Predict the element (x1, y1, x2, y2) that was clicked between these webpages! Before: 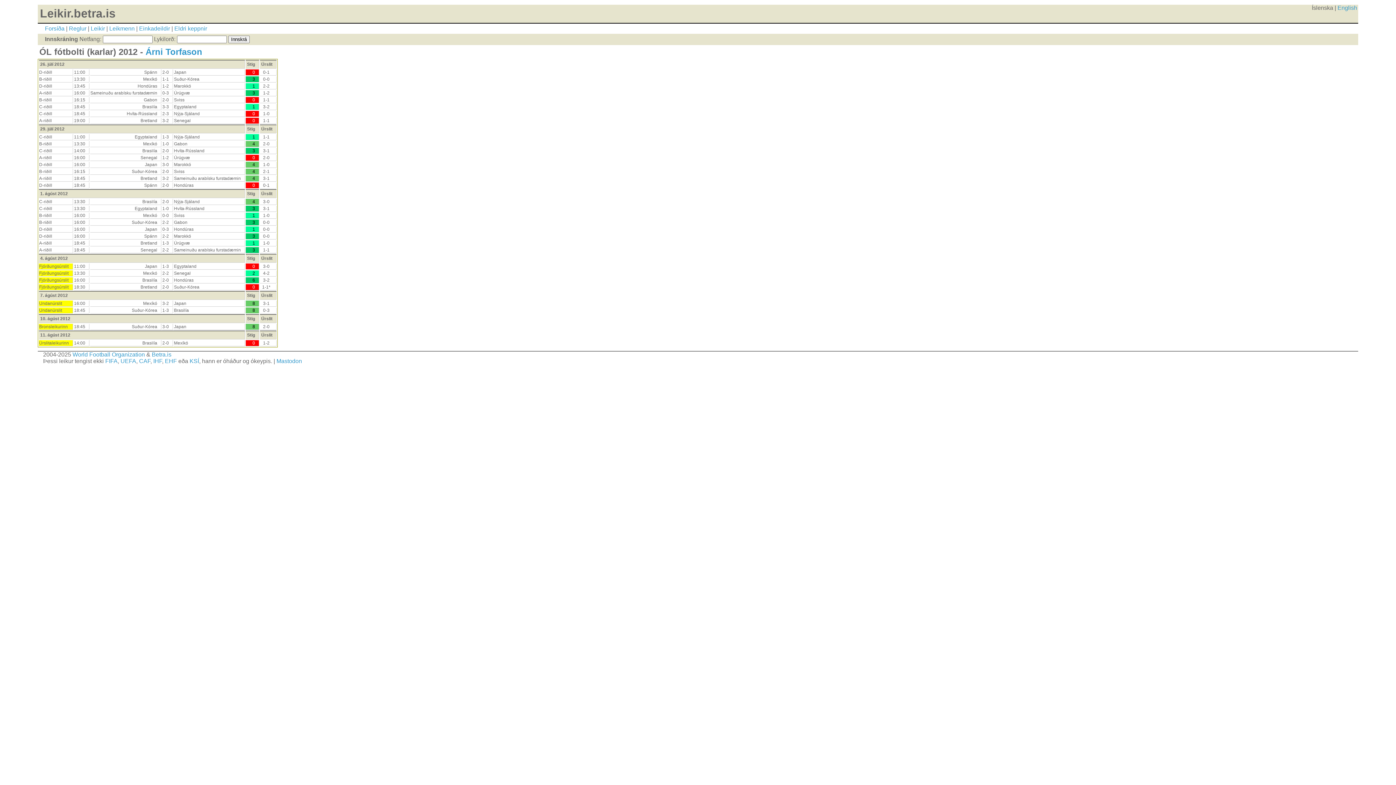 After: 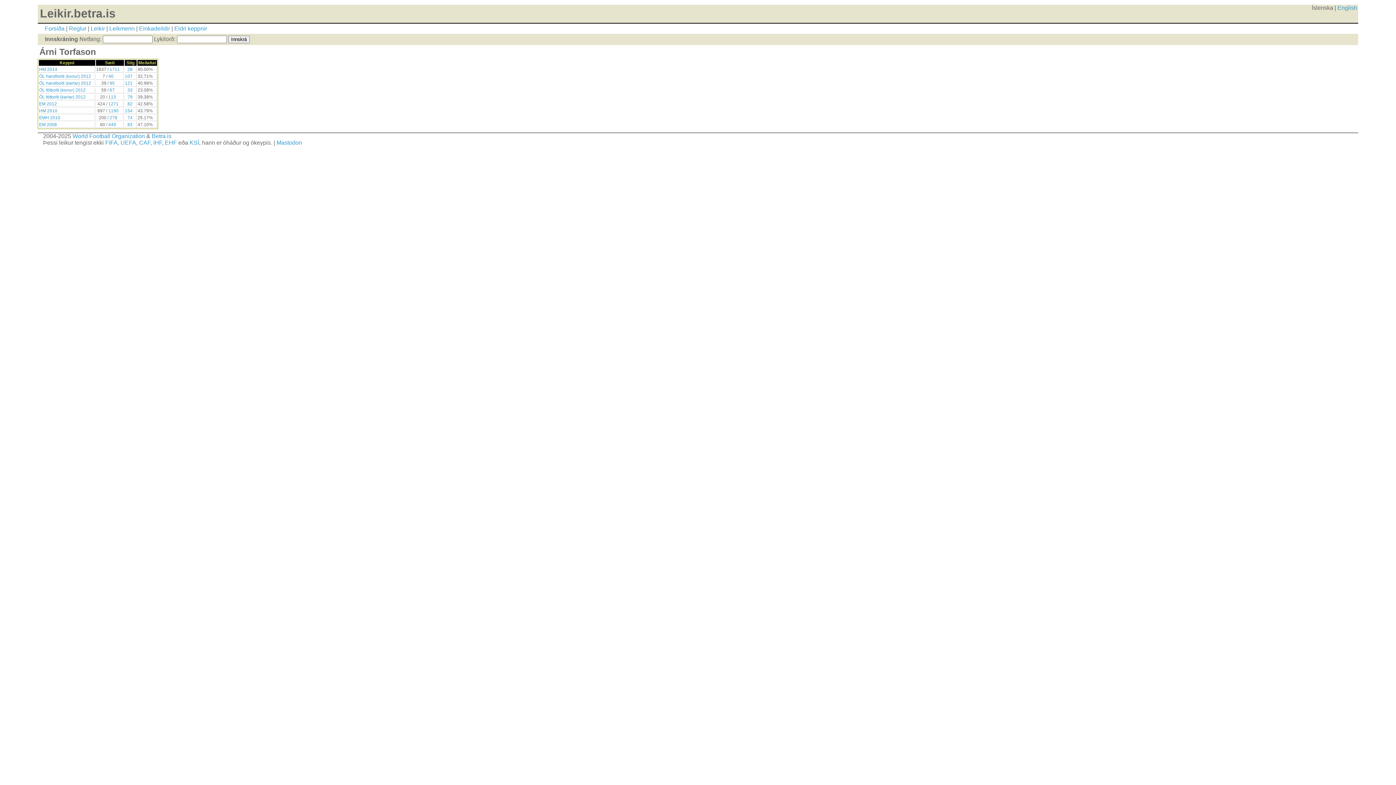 Action: label: Árni Torfason bbox: (145, 46, 202, 56)